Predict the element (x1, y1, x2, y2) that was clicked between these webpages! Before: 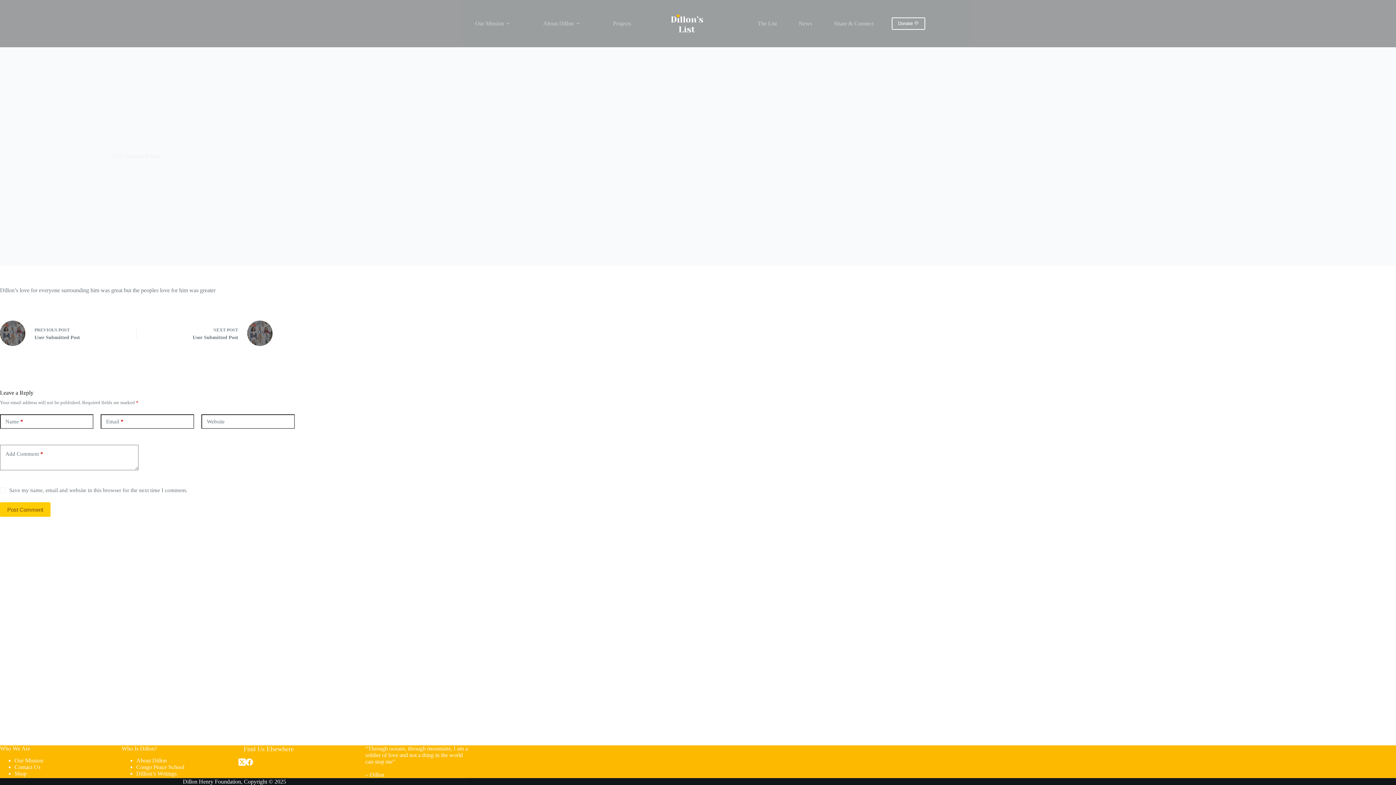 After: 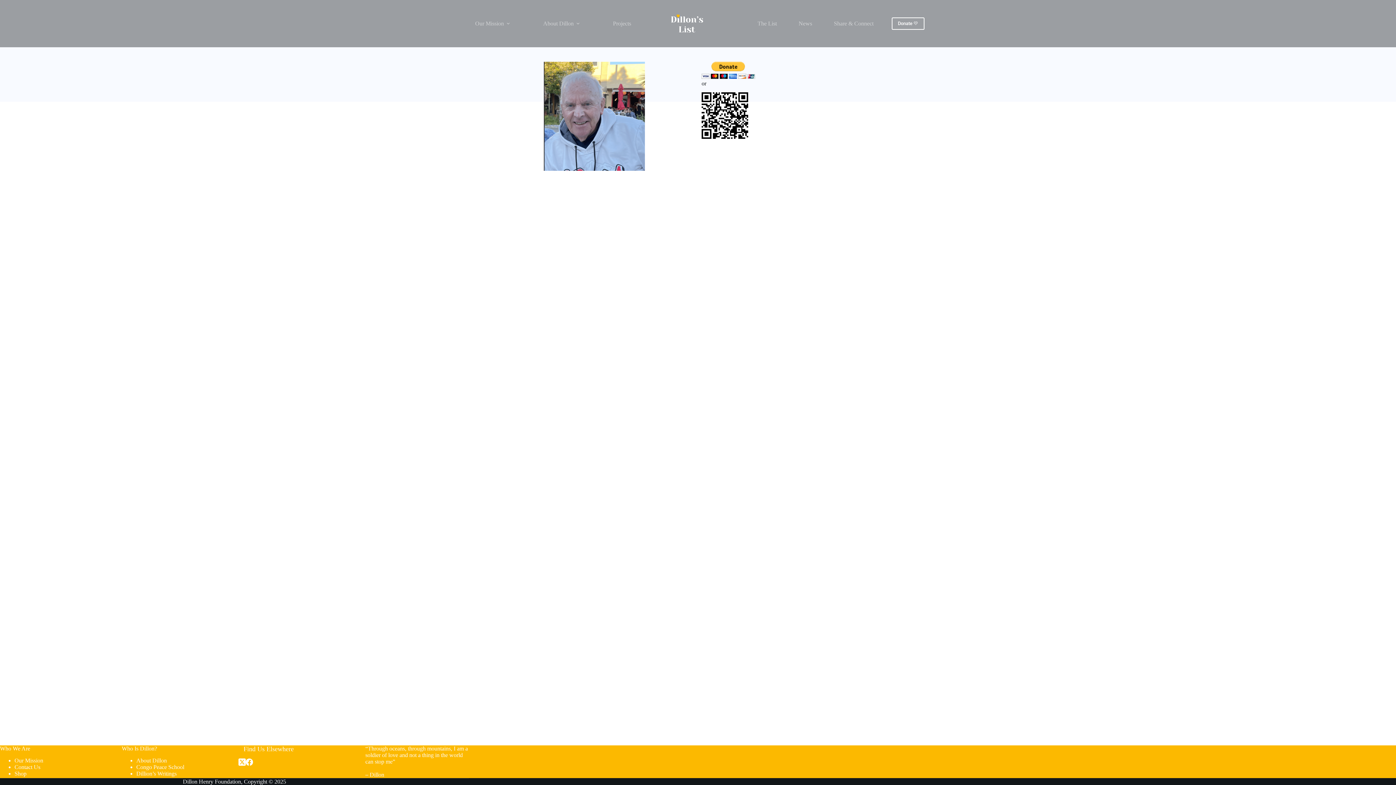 Action: bbox: (891, 17, 925, 29) label: Donate 💛